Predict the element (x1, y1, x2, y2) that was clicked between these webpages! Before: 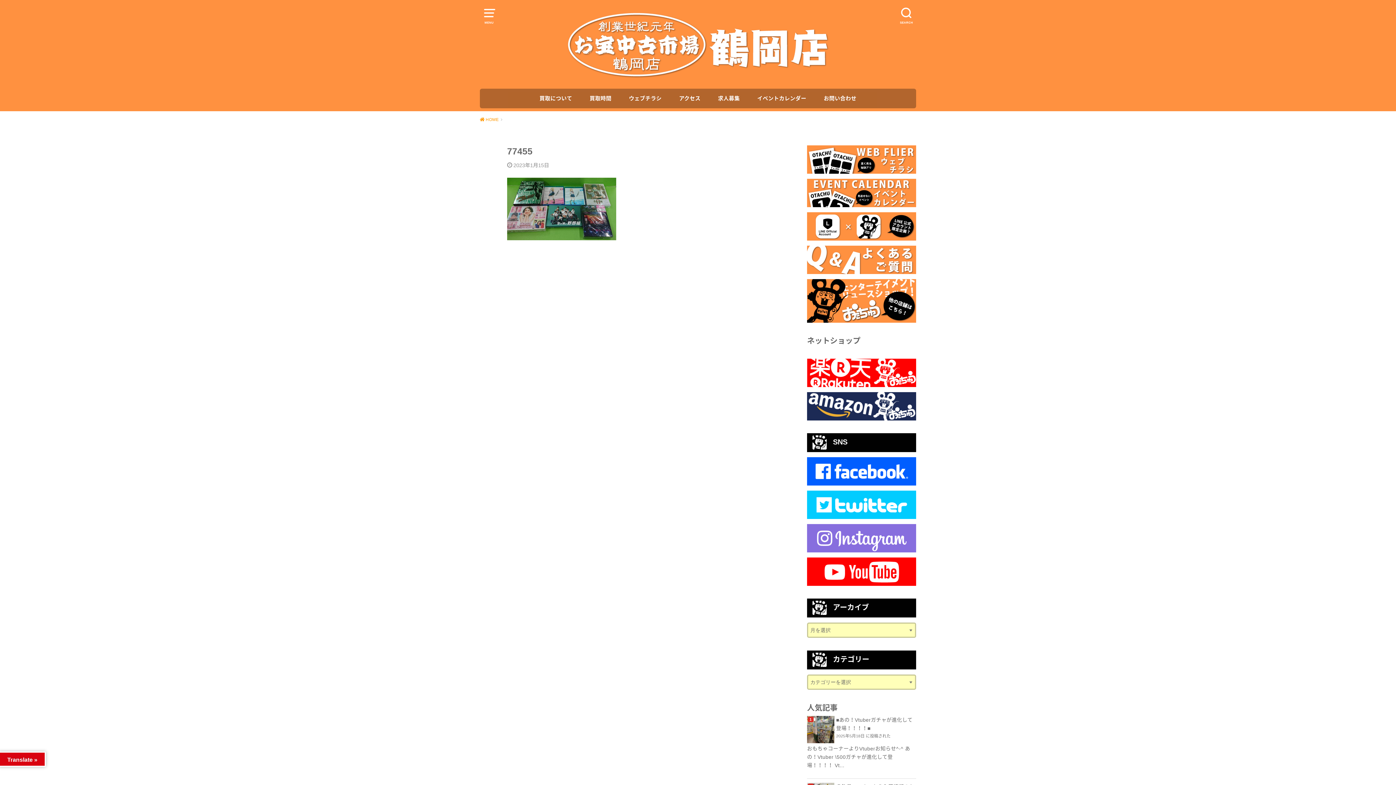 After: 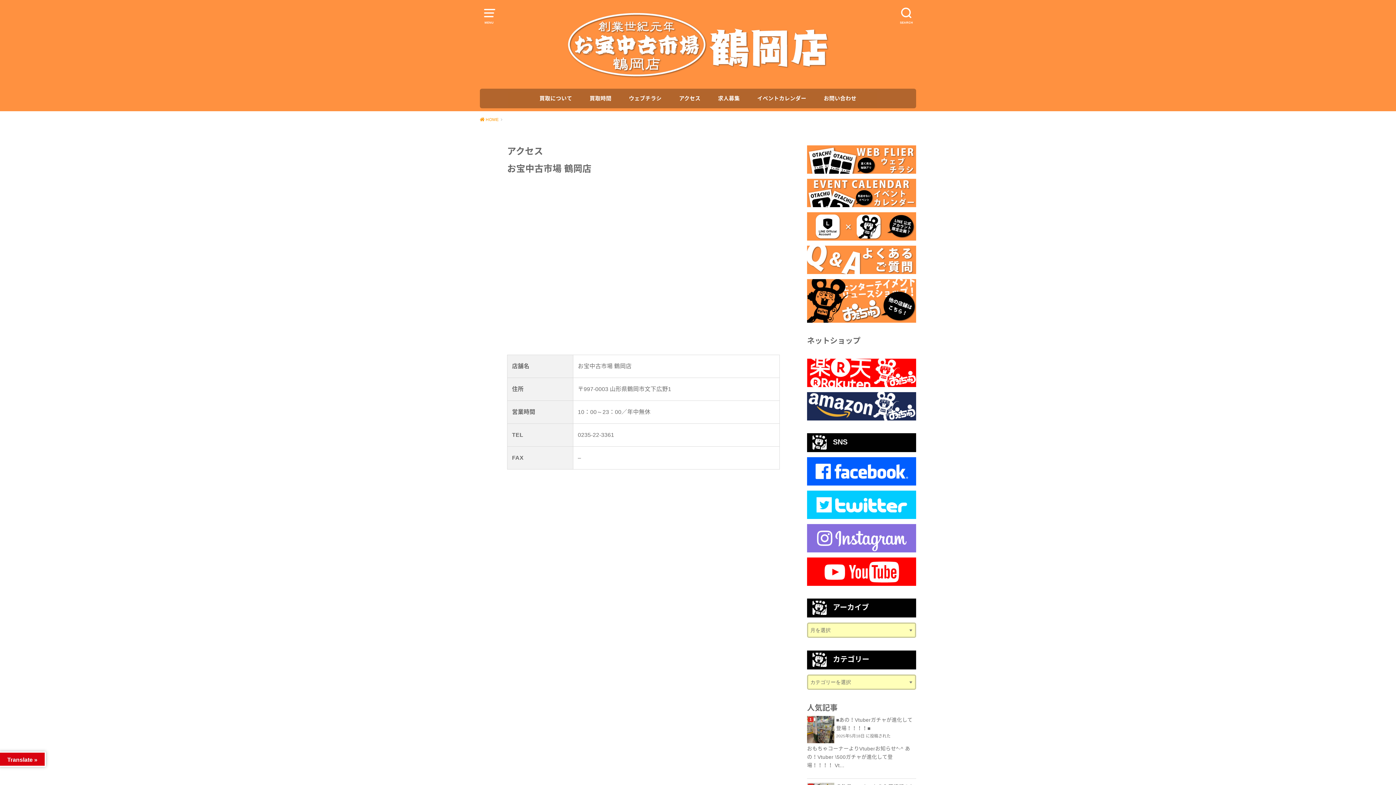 Action: bbox: (679, 88, 700, 108) label: アクセス